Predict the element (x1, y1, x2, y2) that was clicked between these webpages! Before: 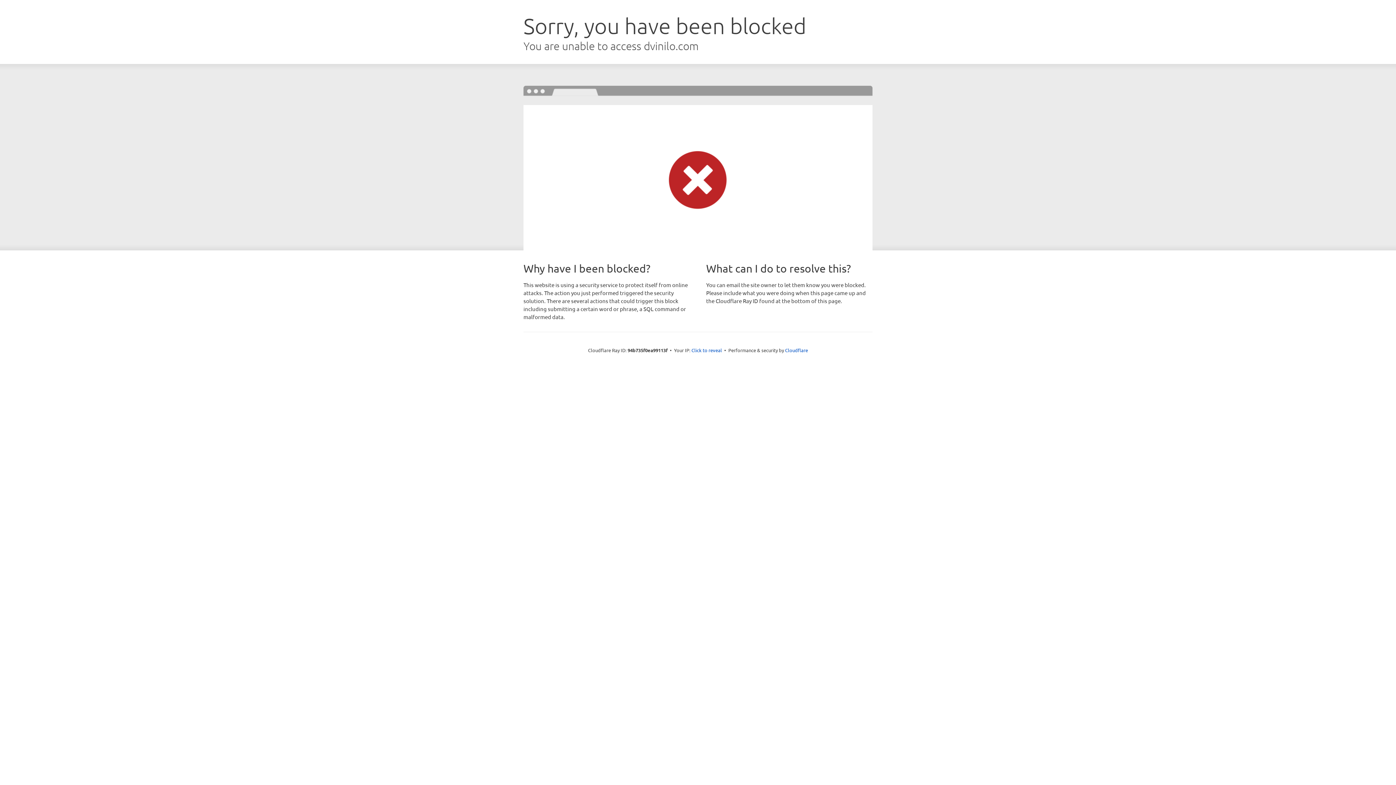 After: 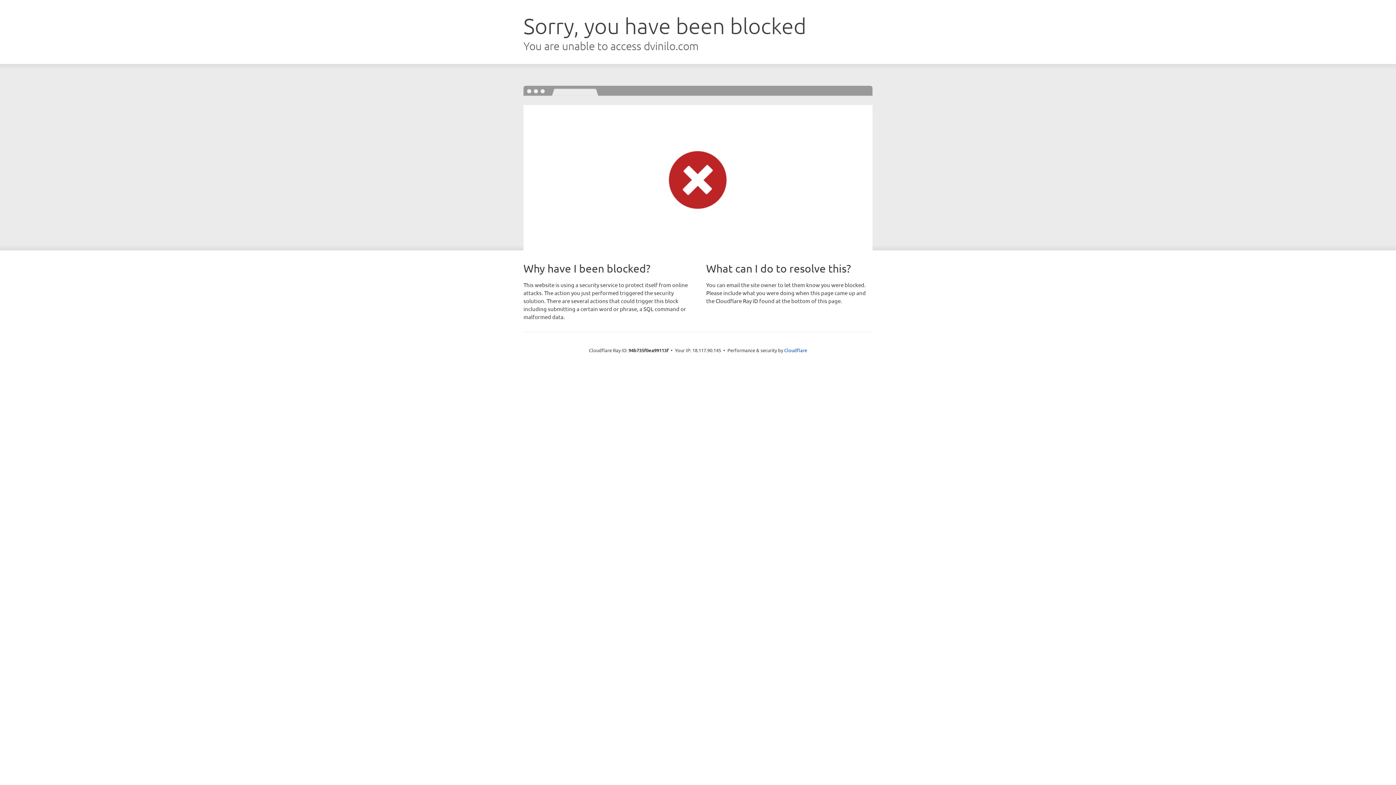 Action: bbox: (691, 346, 722, 353) label: Click to reveal